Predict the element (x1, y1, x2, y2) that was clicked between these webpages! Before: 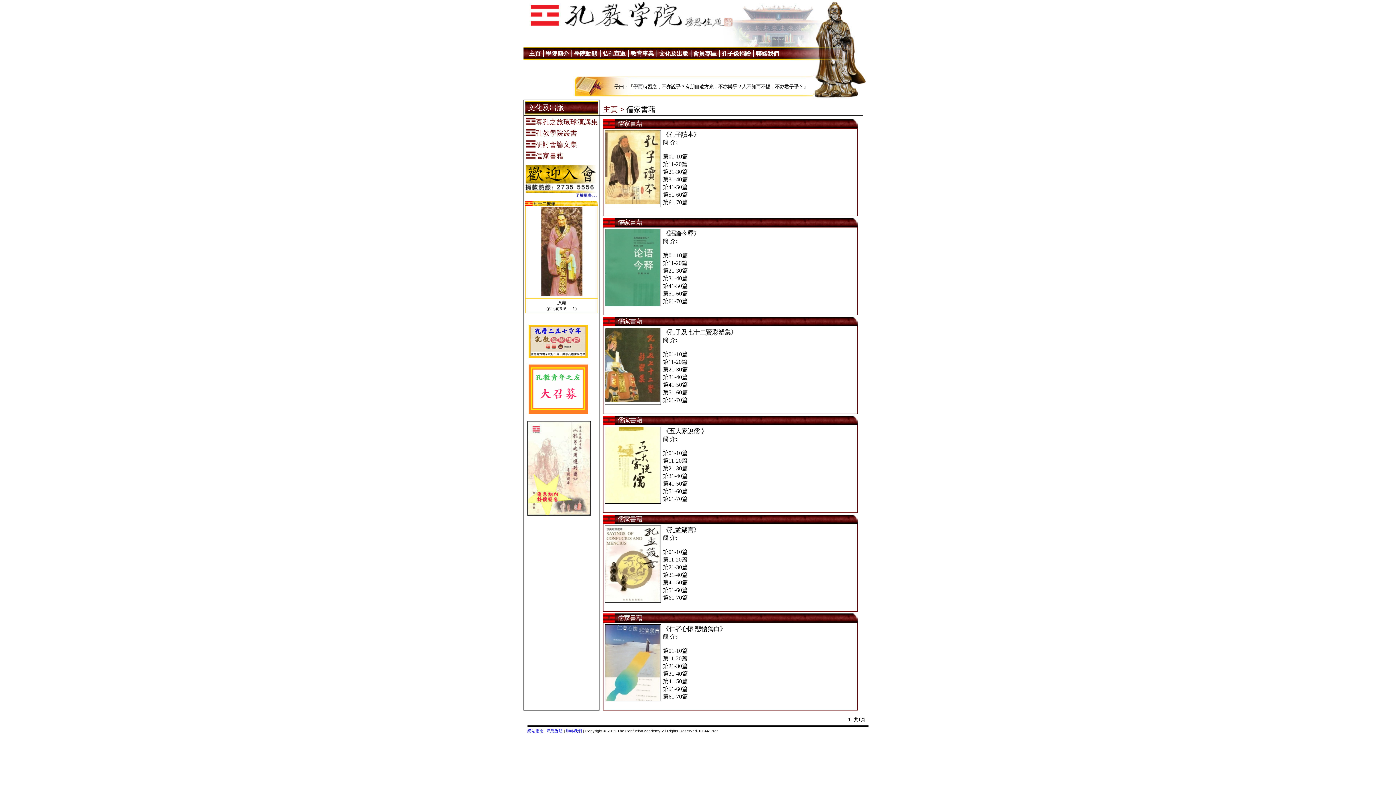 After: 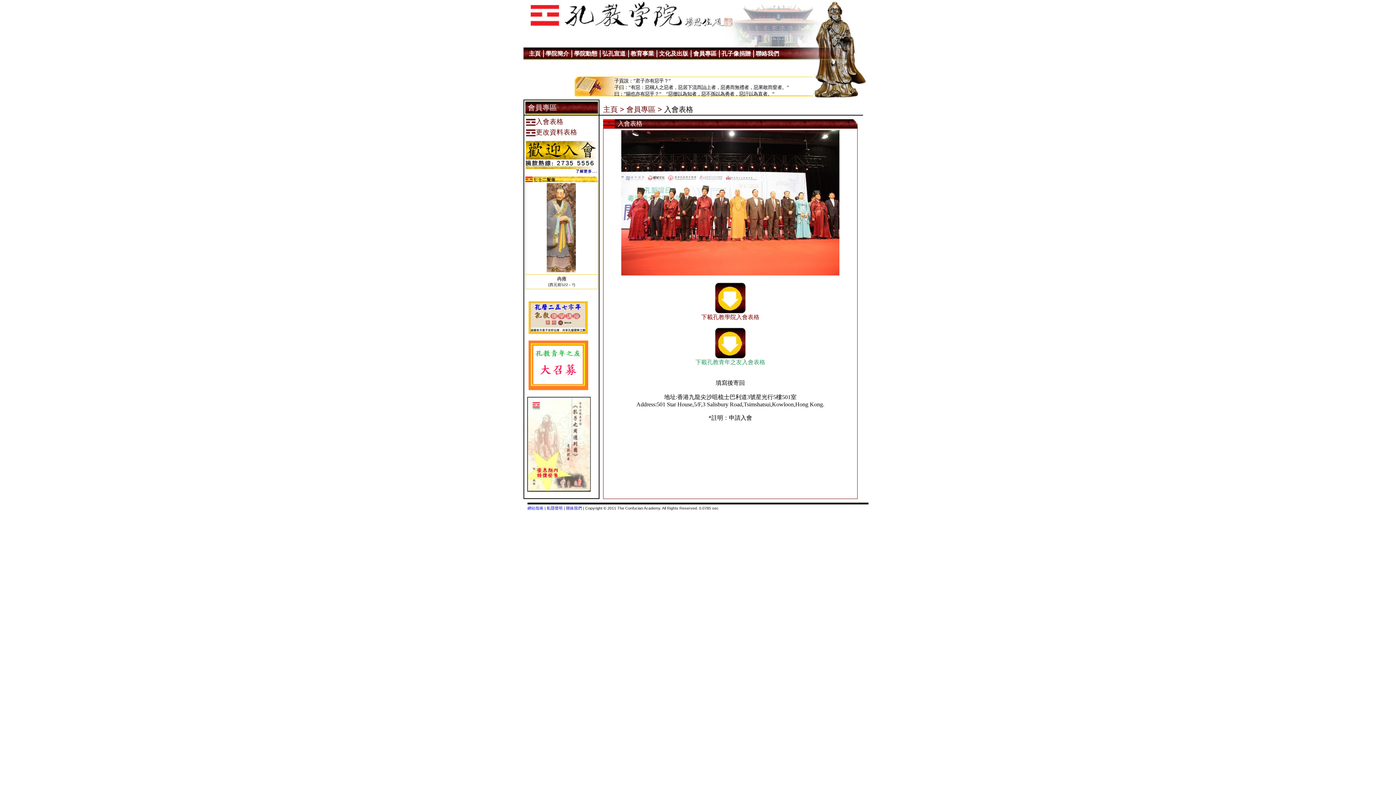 Action: bbox: (693, 51, 716, 56) label: 會員專區